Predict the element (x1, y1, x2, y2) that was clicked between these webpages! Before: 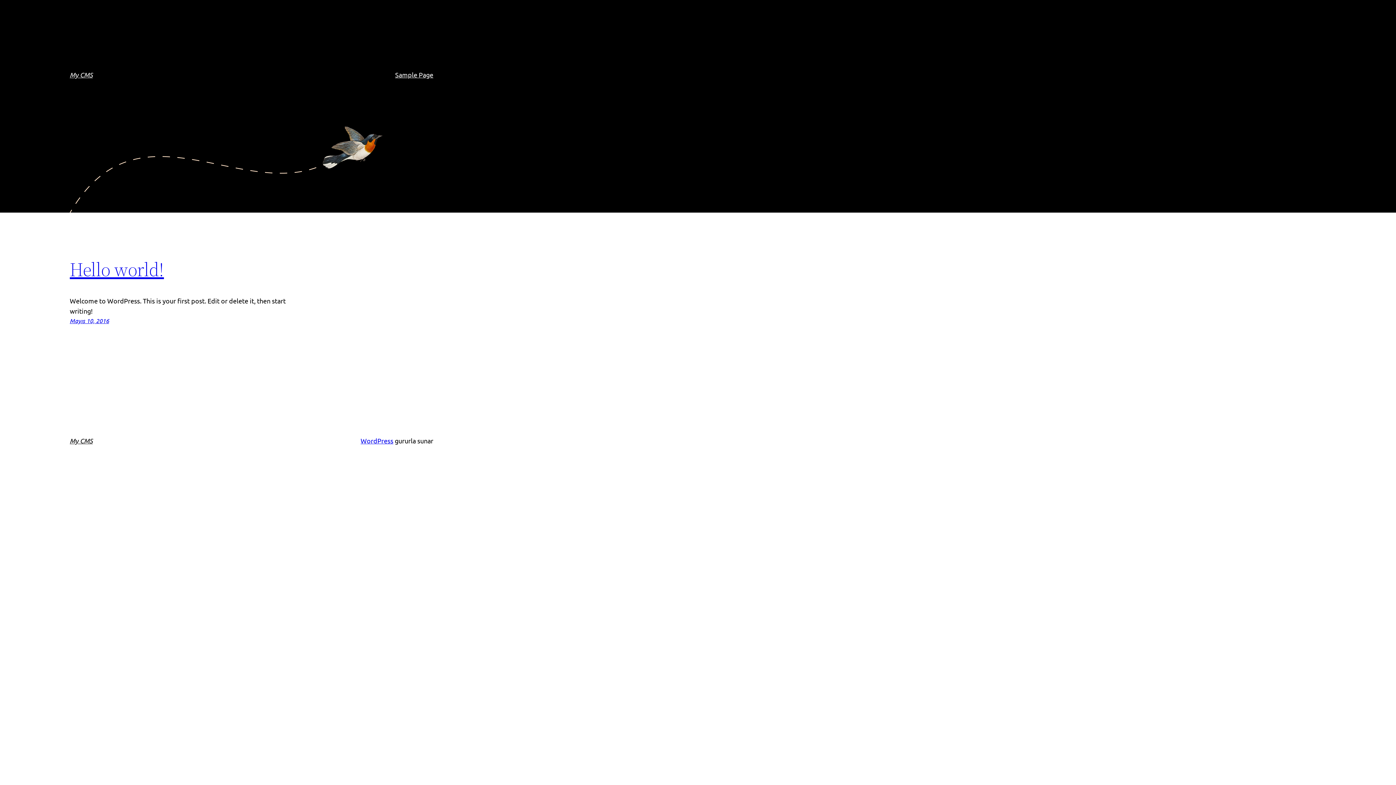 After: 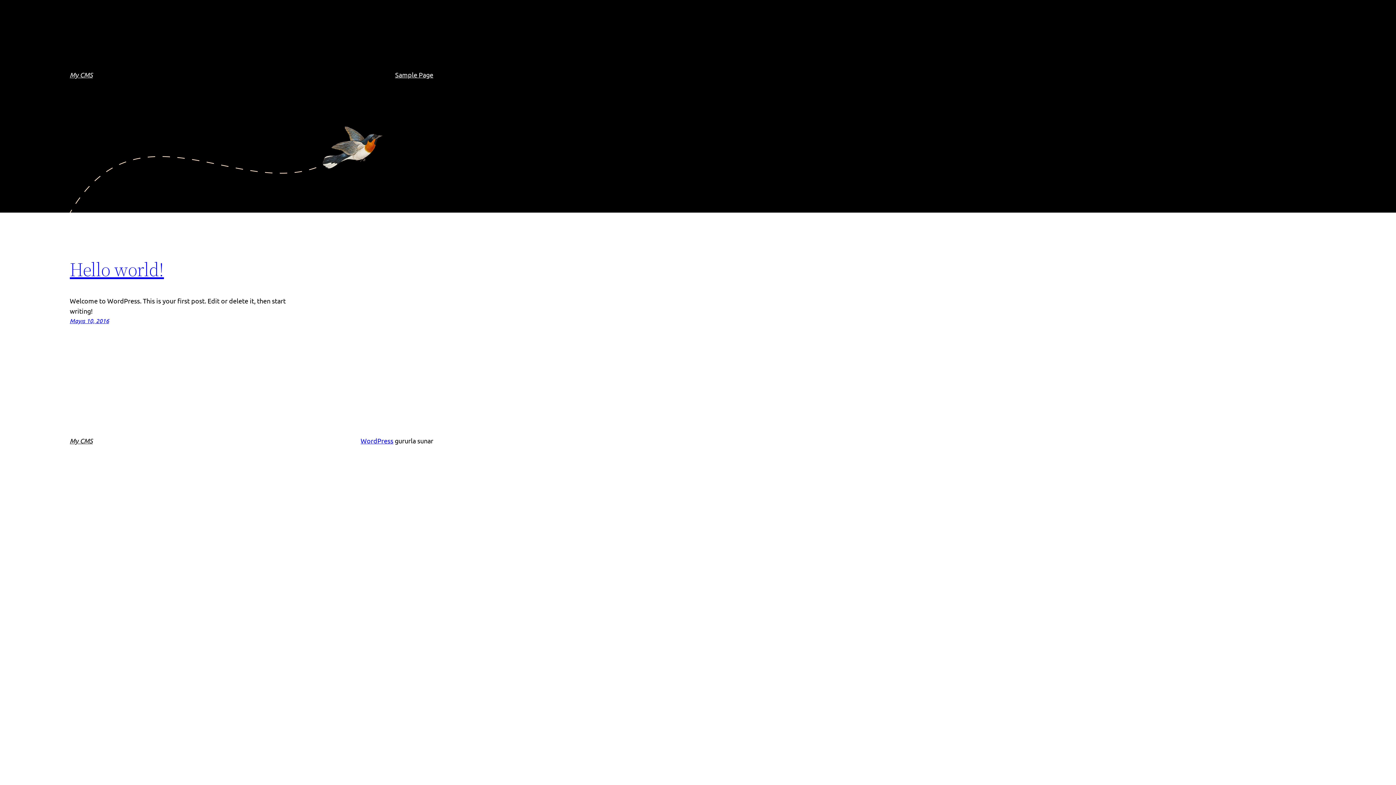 Action: bbox: (69, 70, 92, 78) label: My CMS